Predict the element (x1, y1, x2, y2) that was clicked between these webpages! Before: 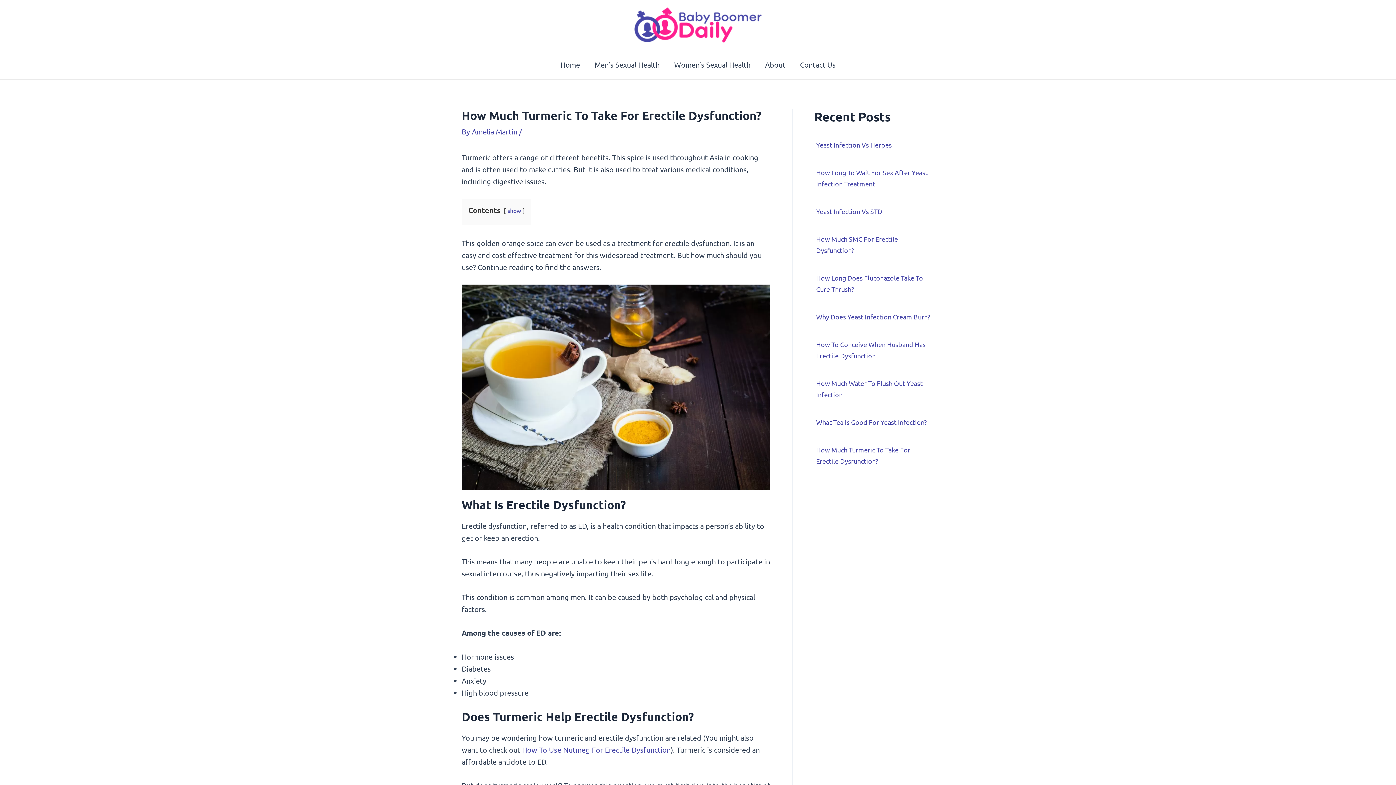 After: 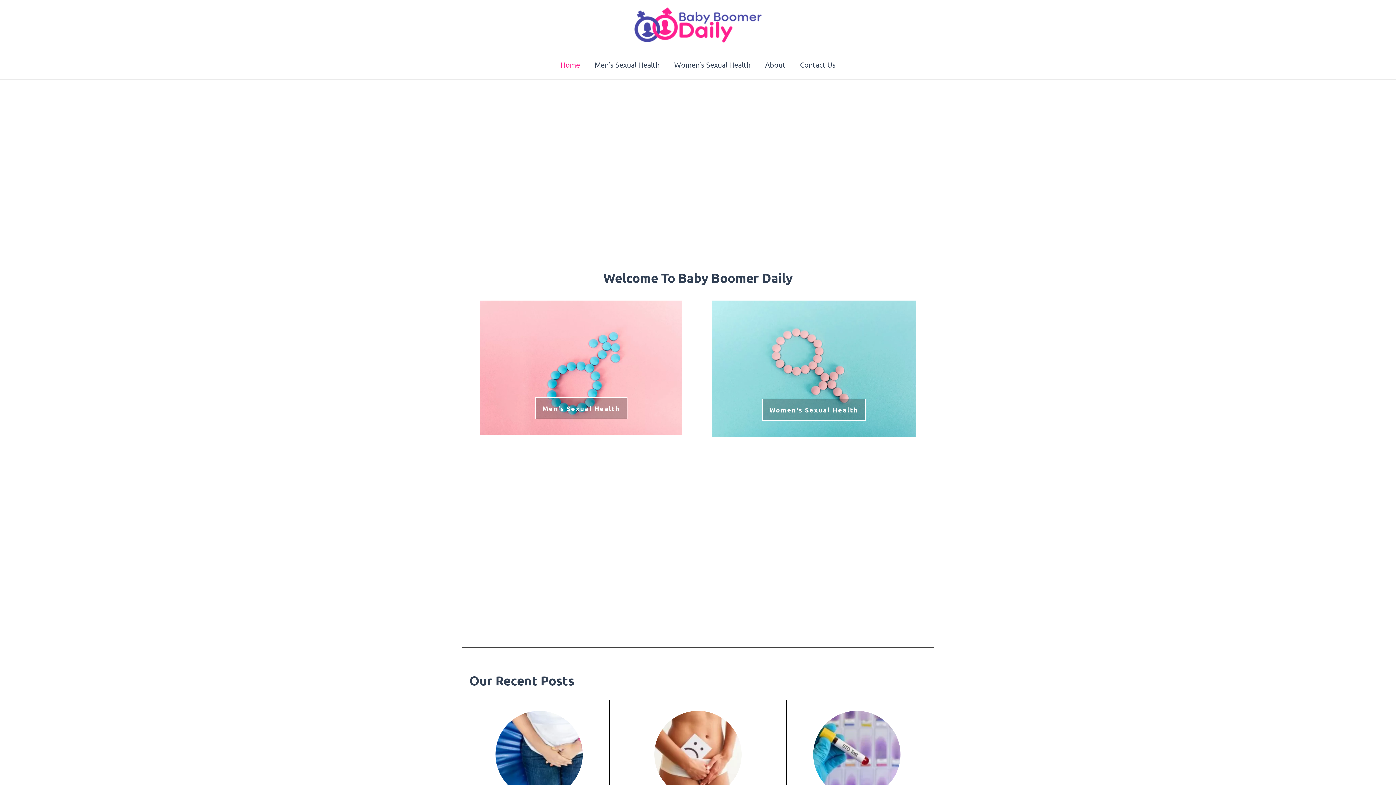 Action: bbox: (472, 126, 519, 136) label: Amelia Martin 